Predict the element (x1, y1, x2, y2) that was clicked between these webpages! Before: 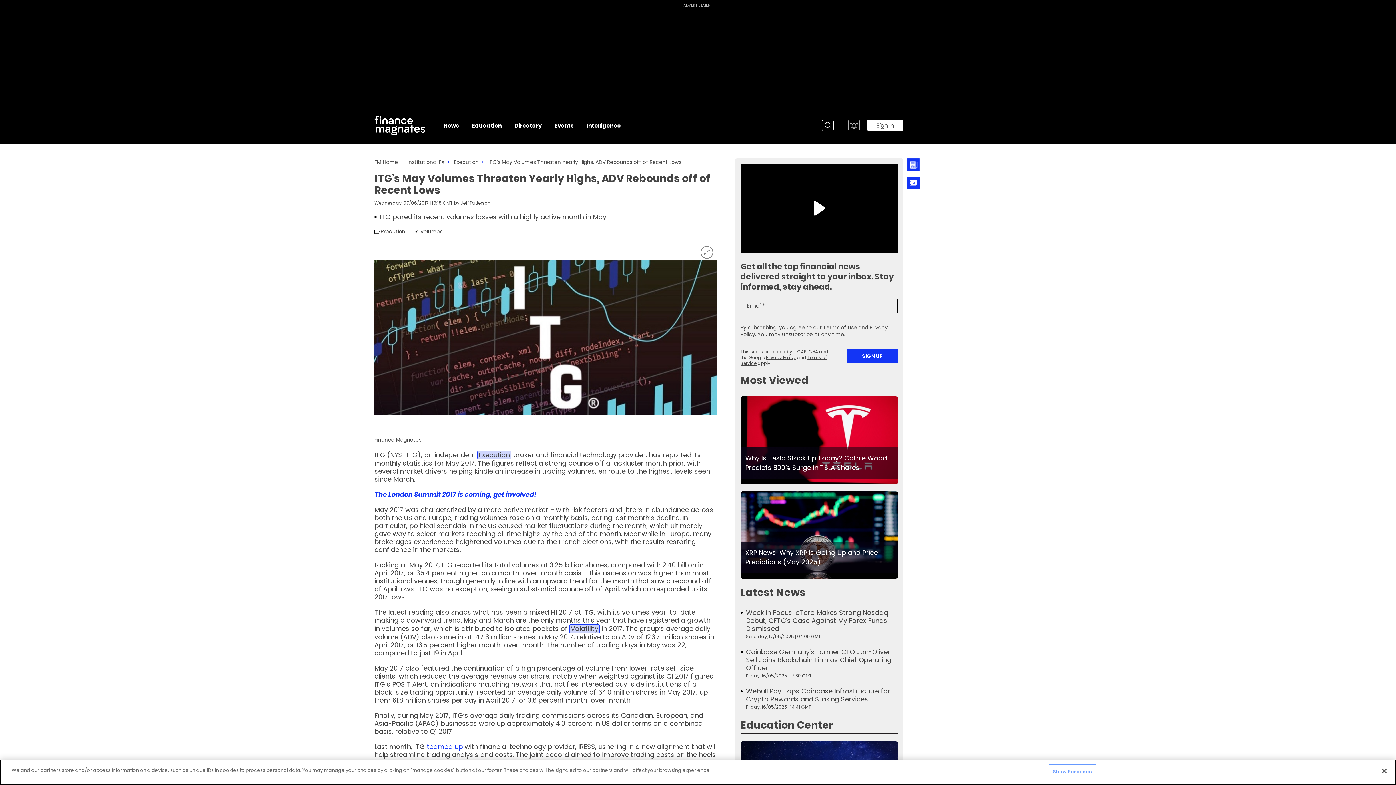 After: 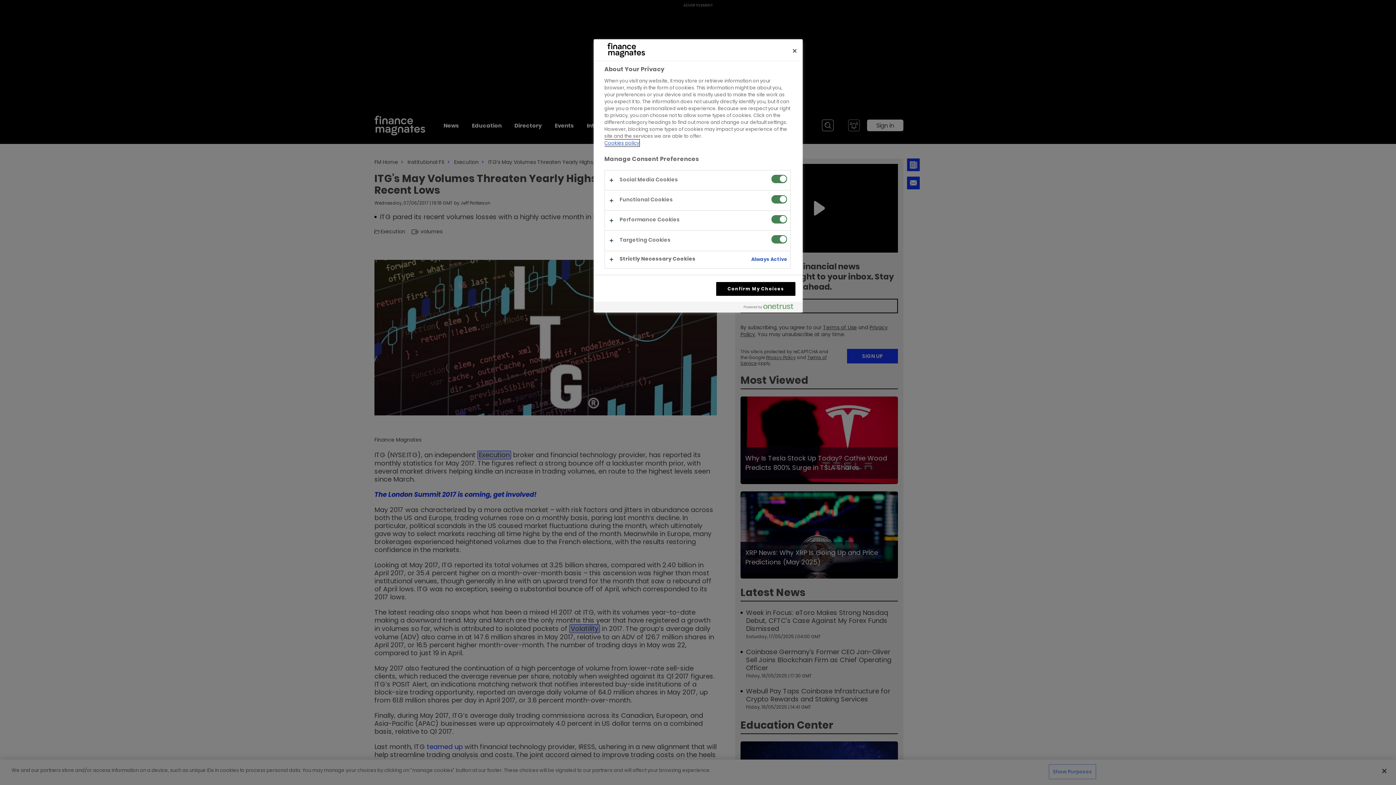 Action: label: Show Purposes bbox: (1049, 764, 1096, 779)